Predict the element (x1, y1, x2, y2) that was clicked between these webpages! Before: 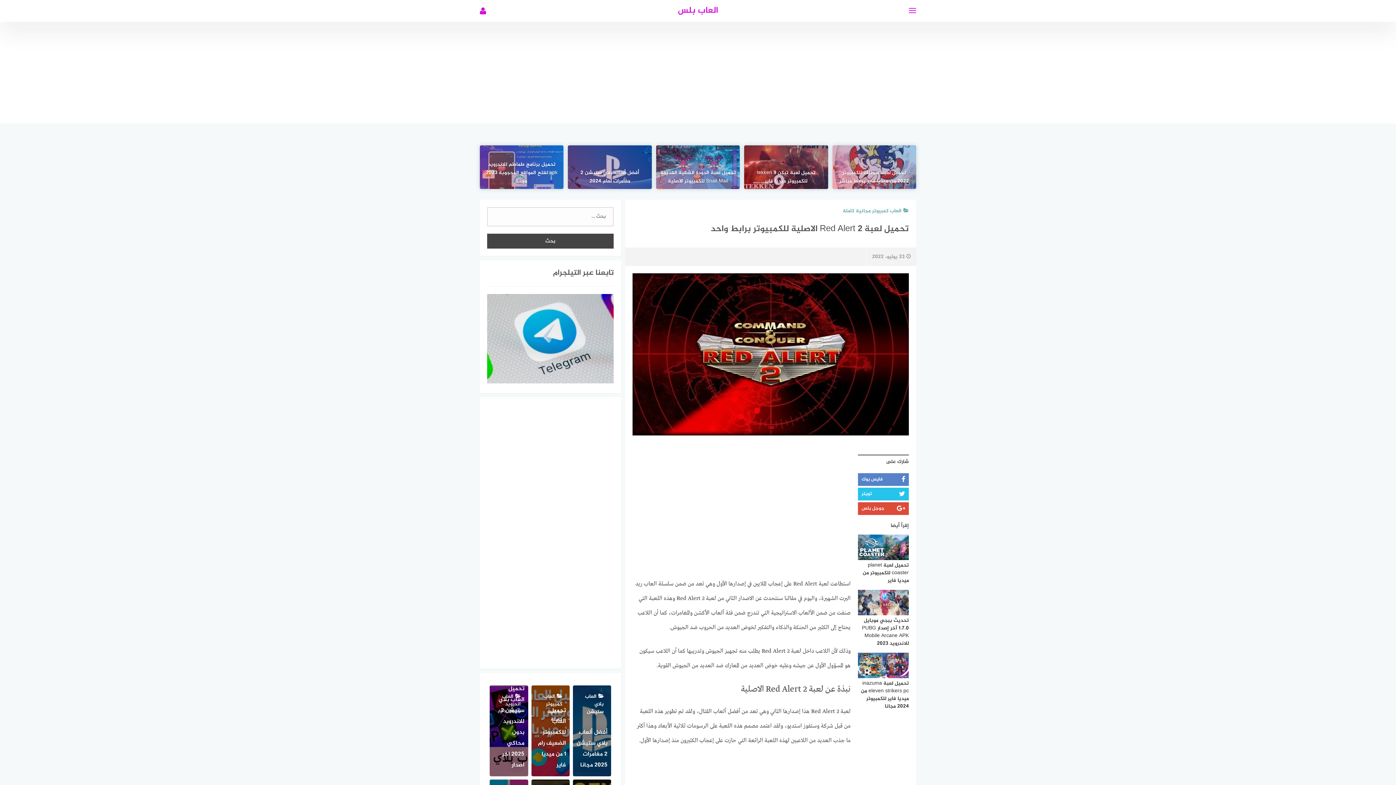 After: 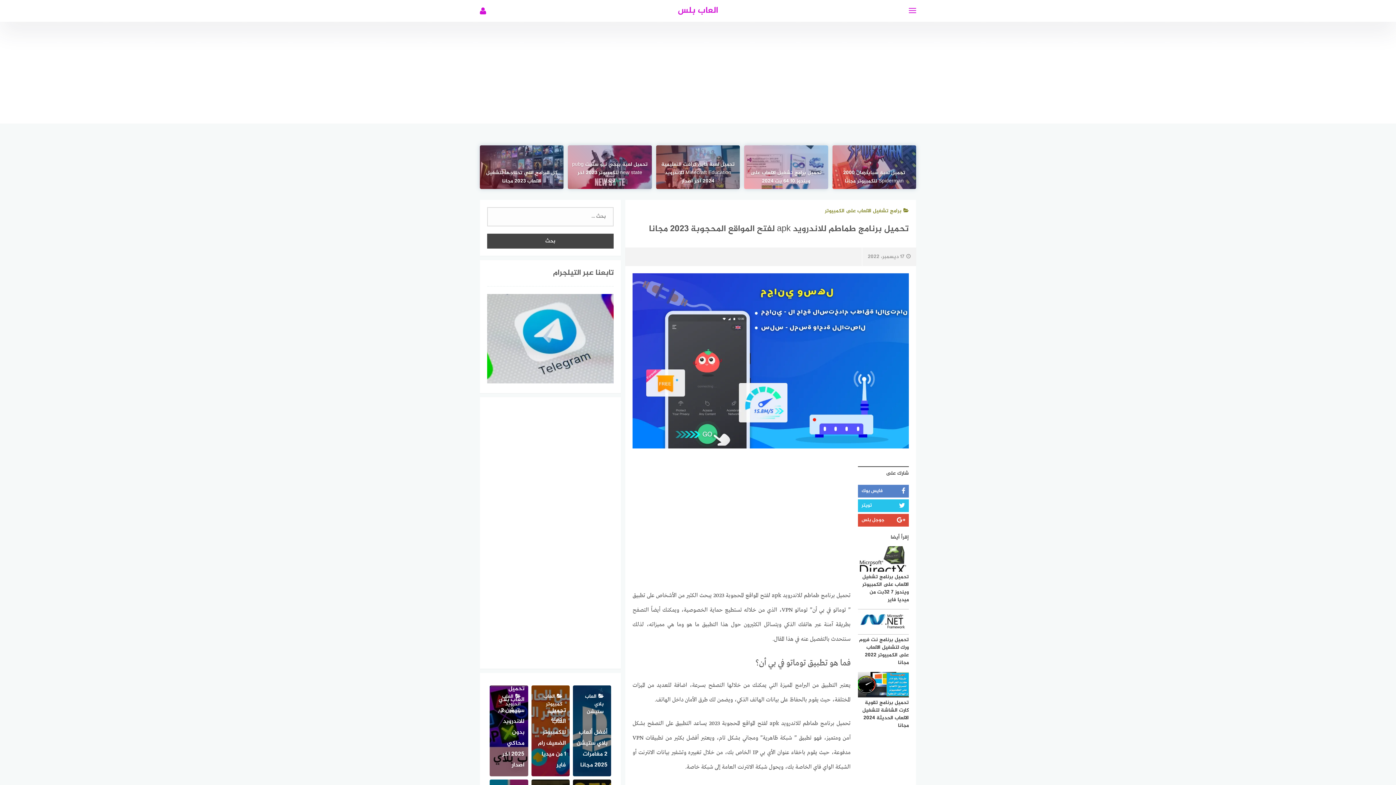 Action: bbox: (486, 160, 557, 185) label: تحميل برنامج طماطم للاندرويد apk لفتح المواقع المحجوبة 2023 مجانا